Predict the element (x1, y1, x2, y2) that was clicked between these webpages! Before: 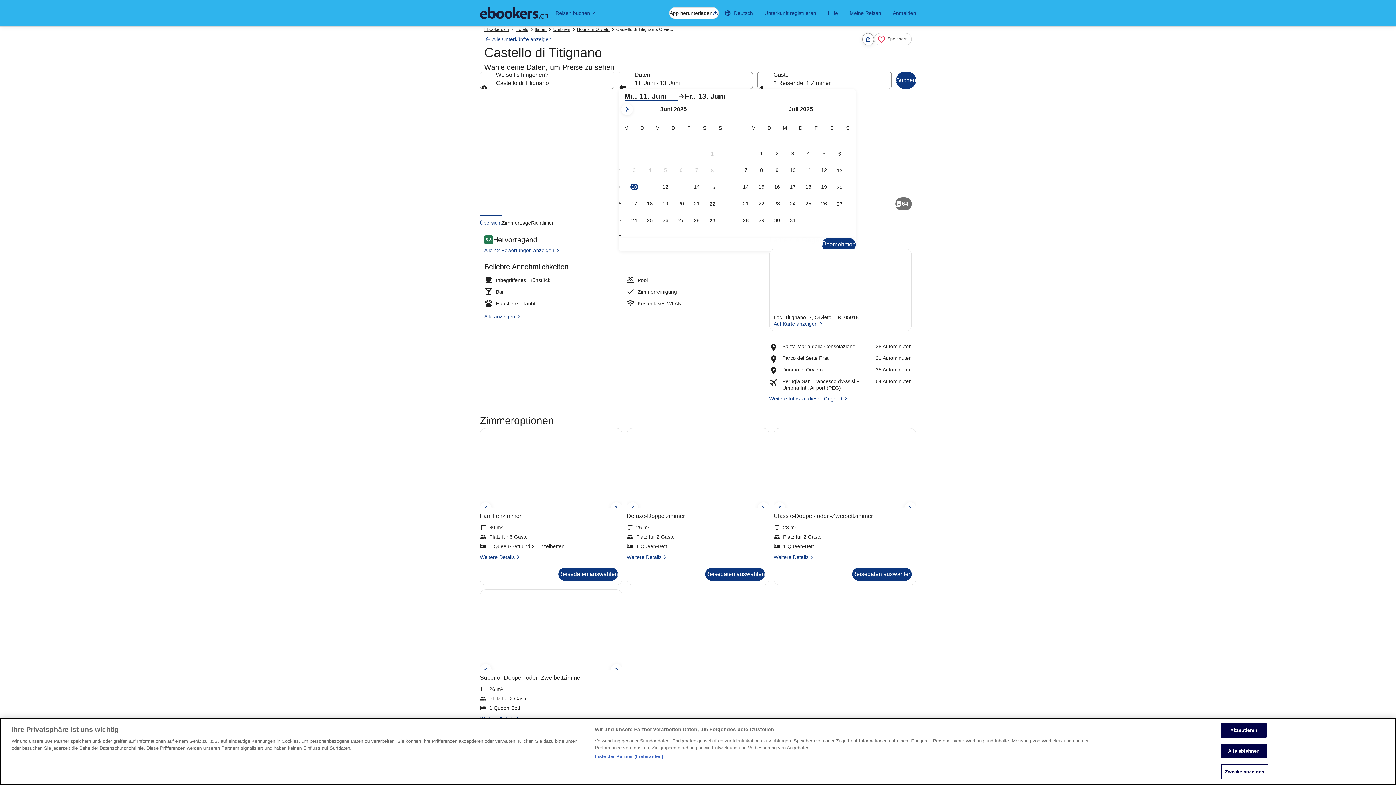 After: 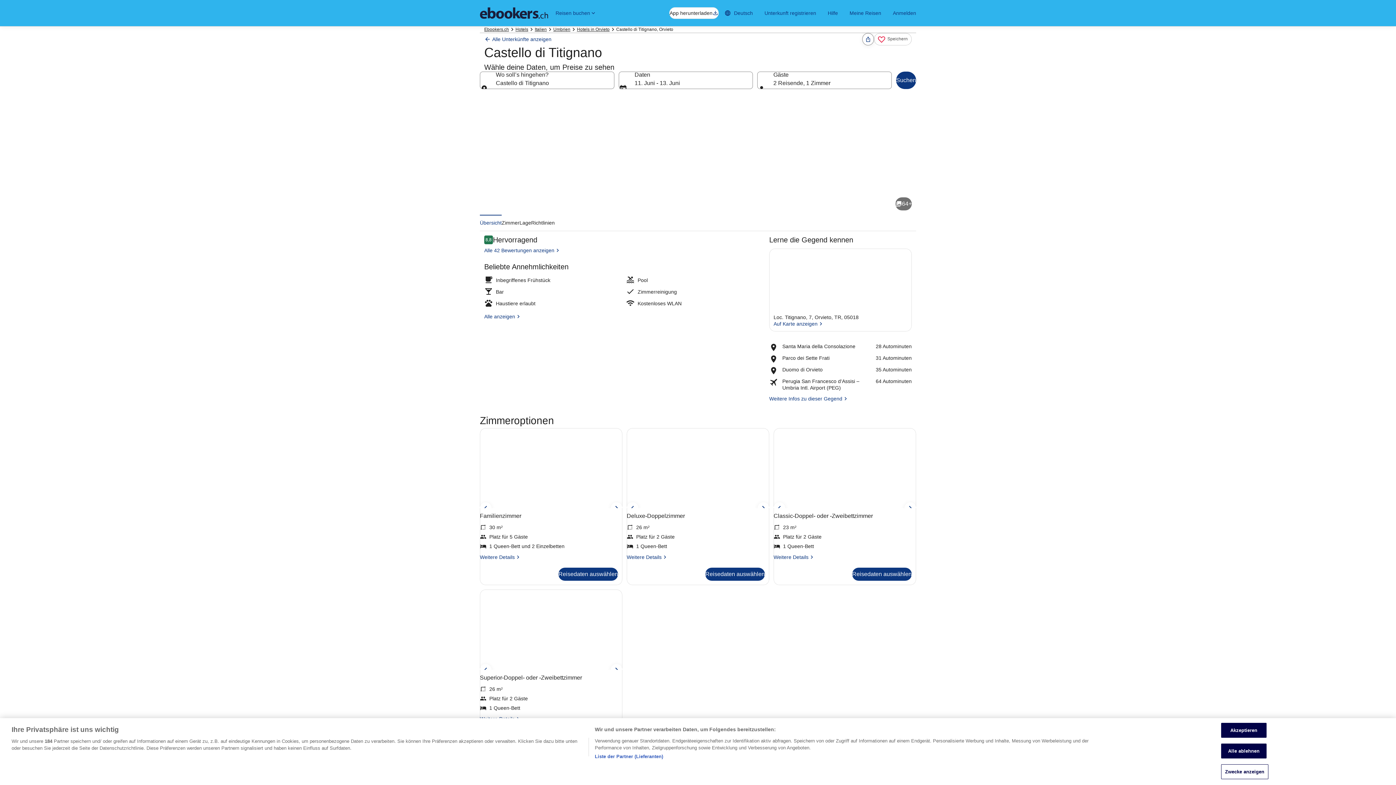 Action: bbox: (758, 6, 822, 19) label: Unterkunft registrieren